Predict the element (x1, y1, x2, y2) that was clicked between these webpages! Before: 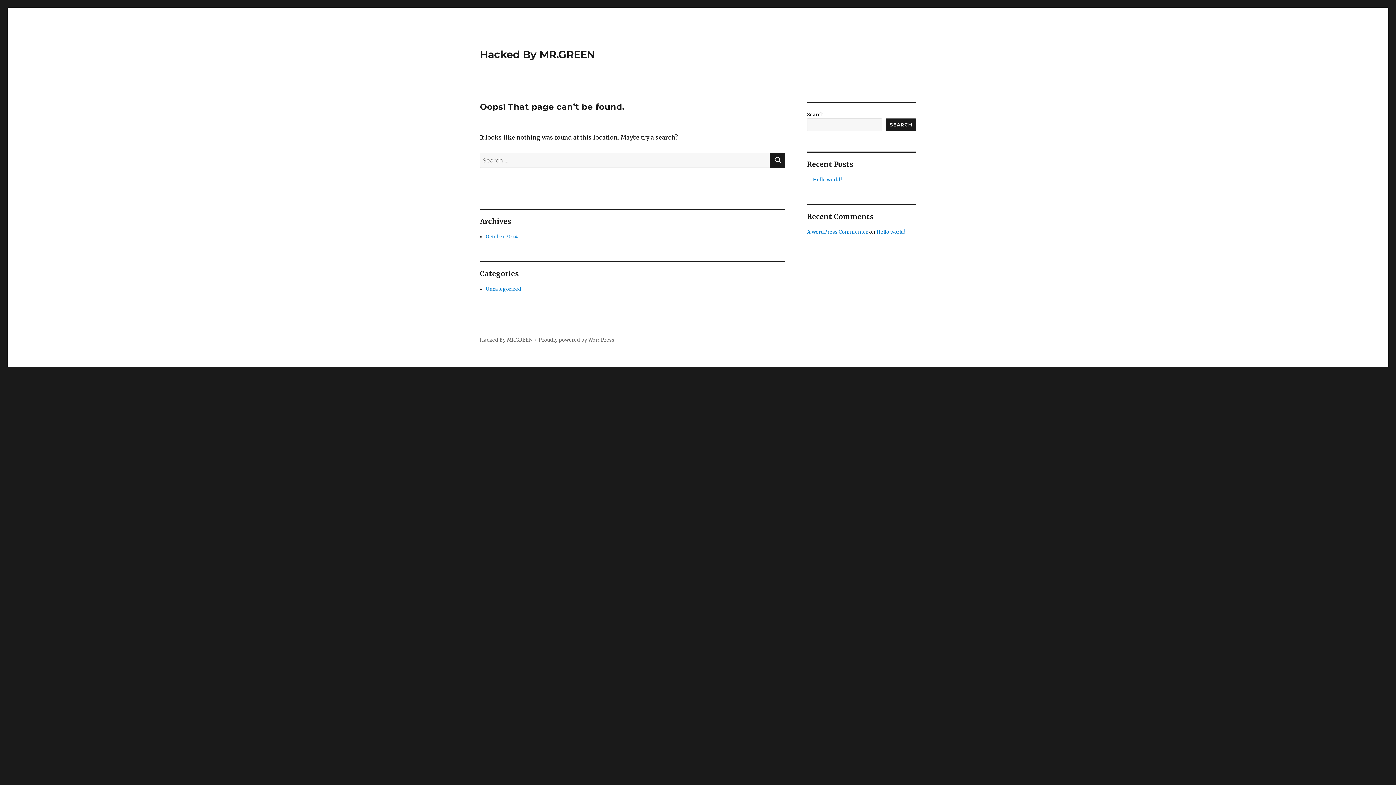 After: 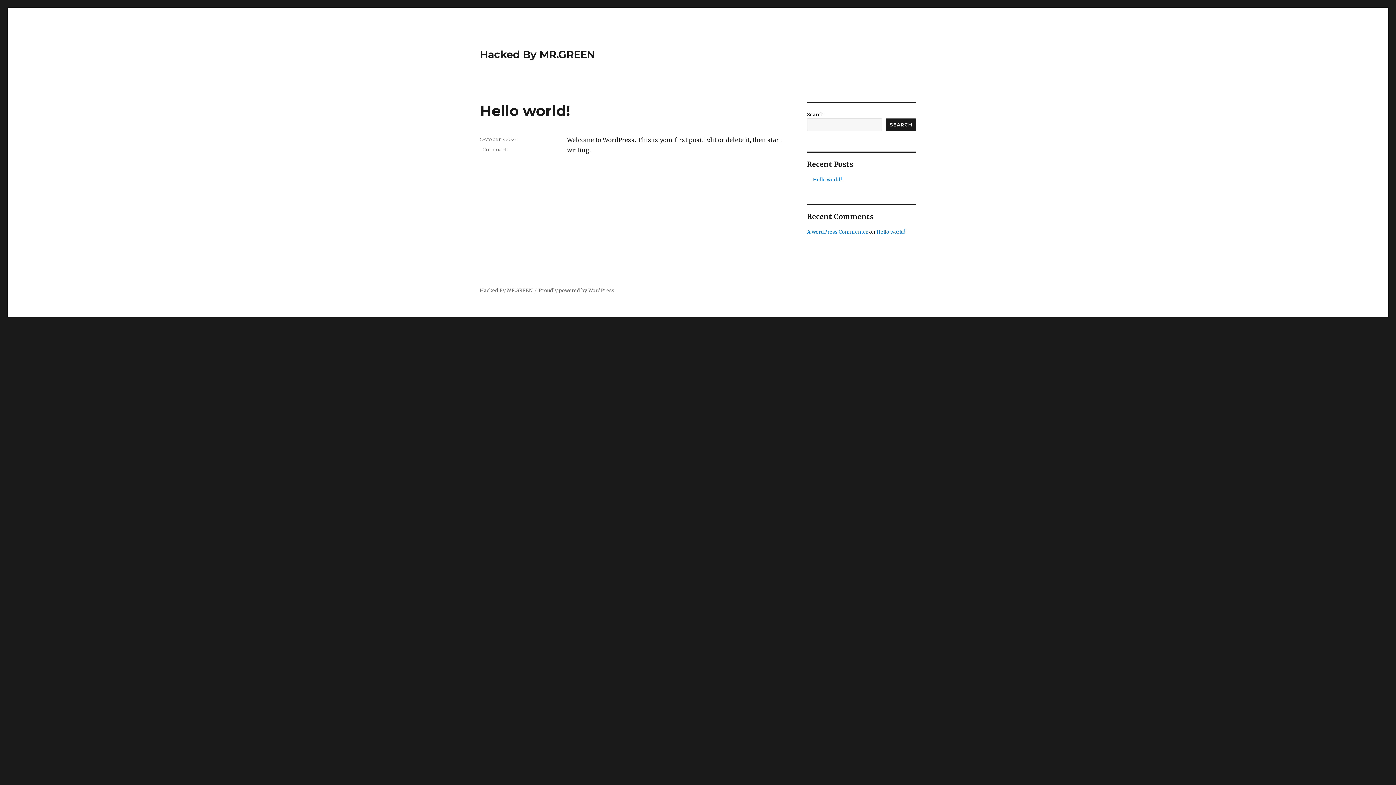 Action: bbox: (480, 337, 532, 343) label: Hacked By MR.GREEN